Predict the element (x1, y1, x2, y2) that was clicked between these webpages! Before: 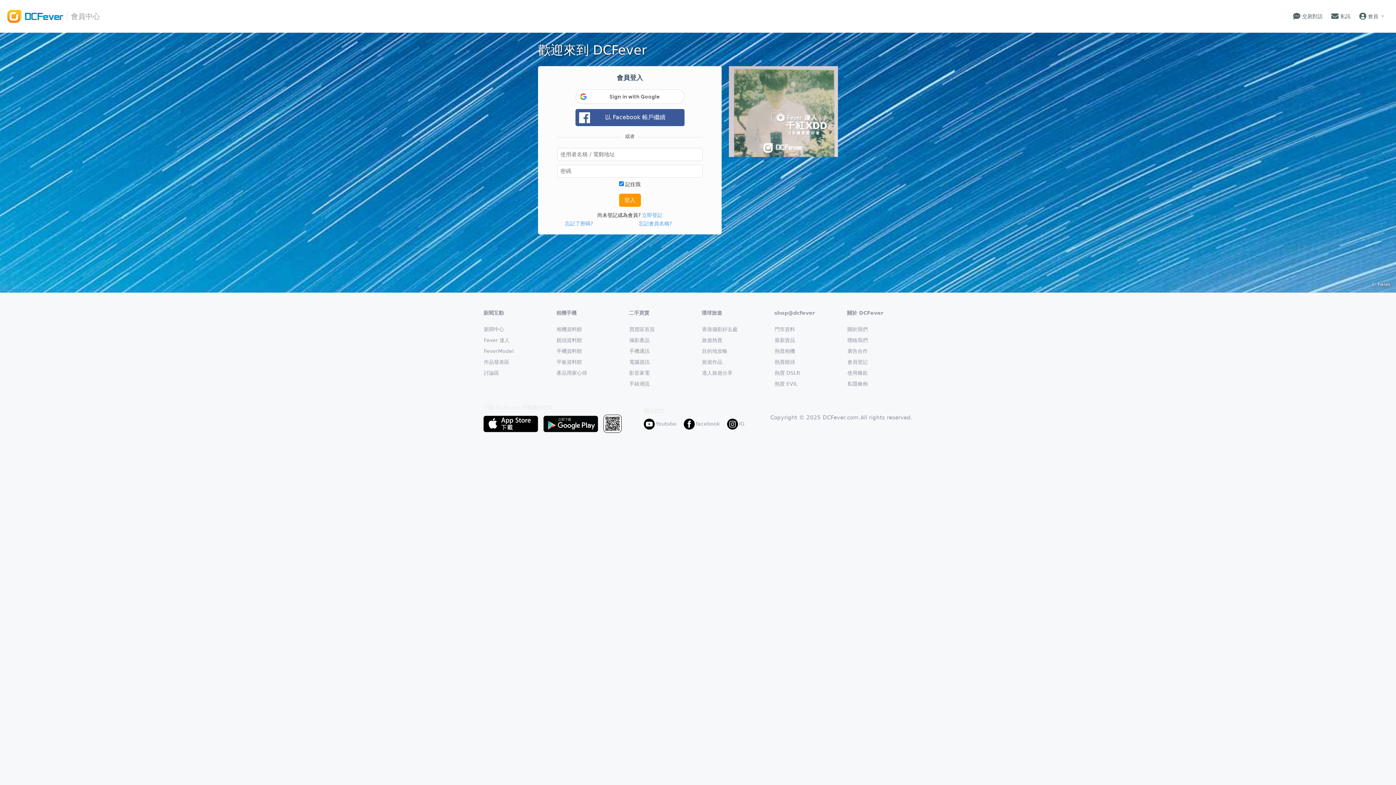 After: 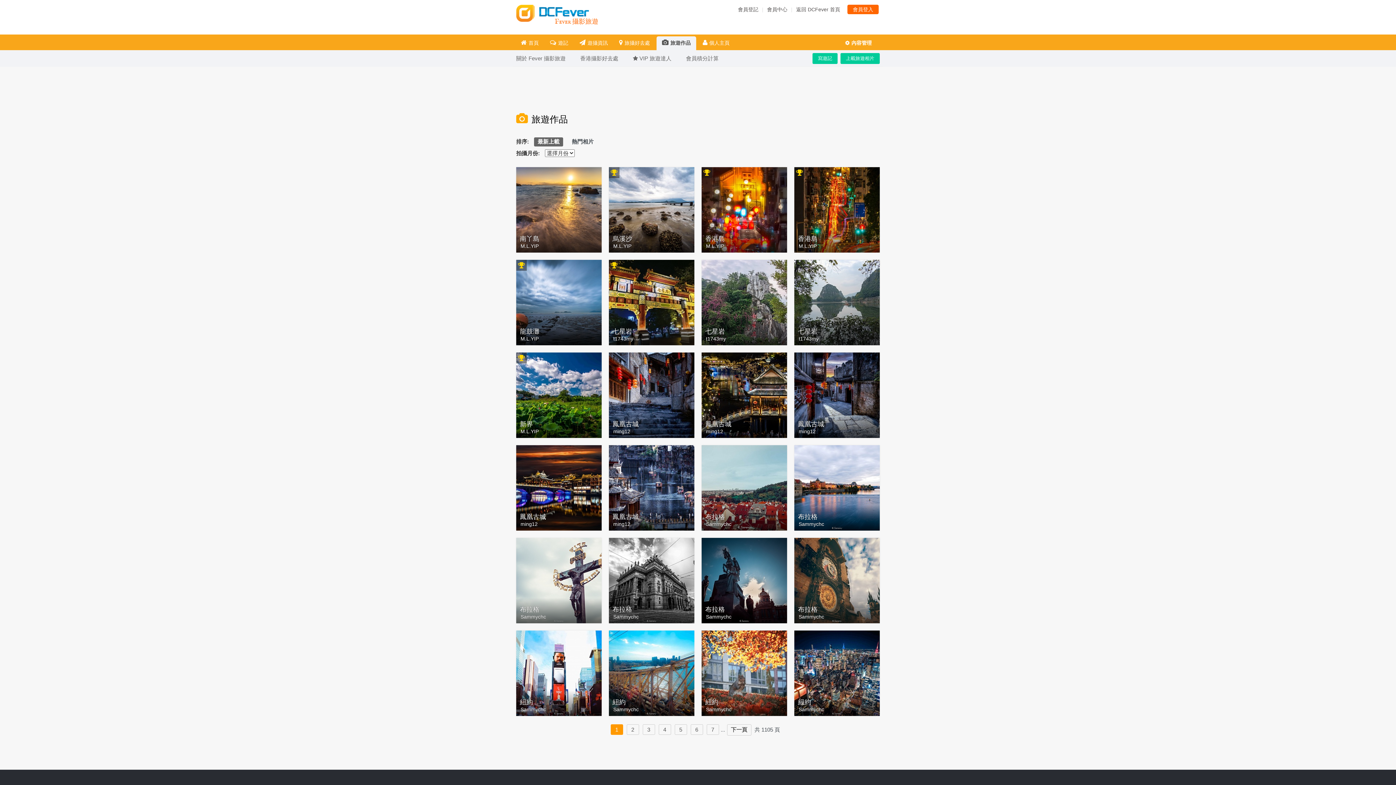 Action: bbox: (702, 359, 722, 365) label: 旅遊作品